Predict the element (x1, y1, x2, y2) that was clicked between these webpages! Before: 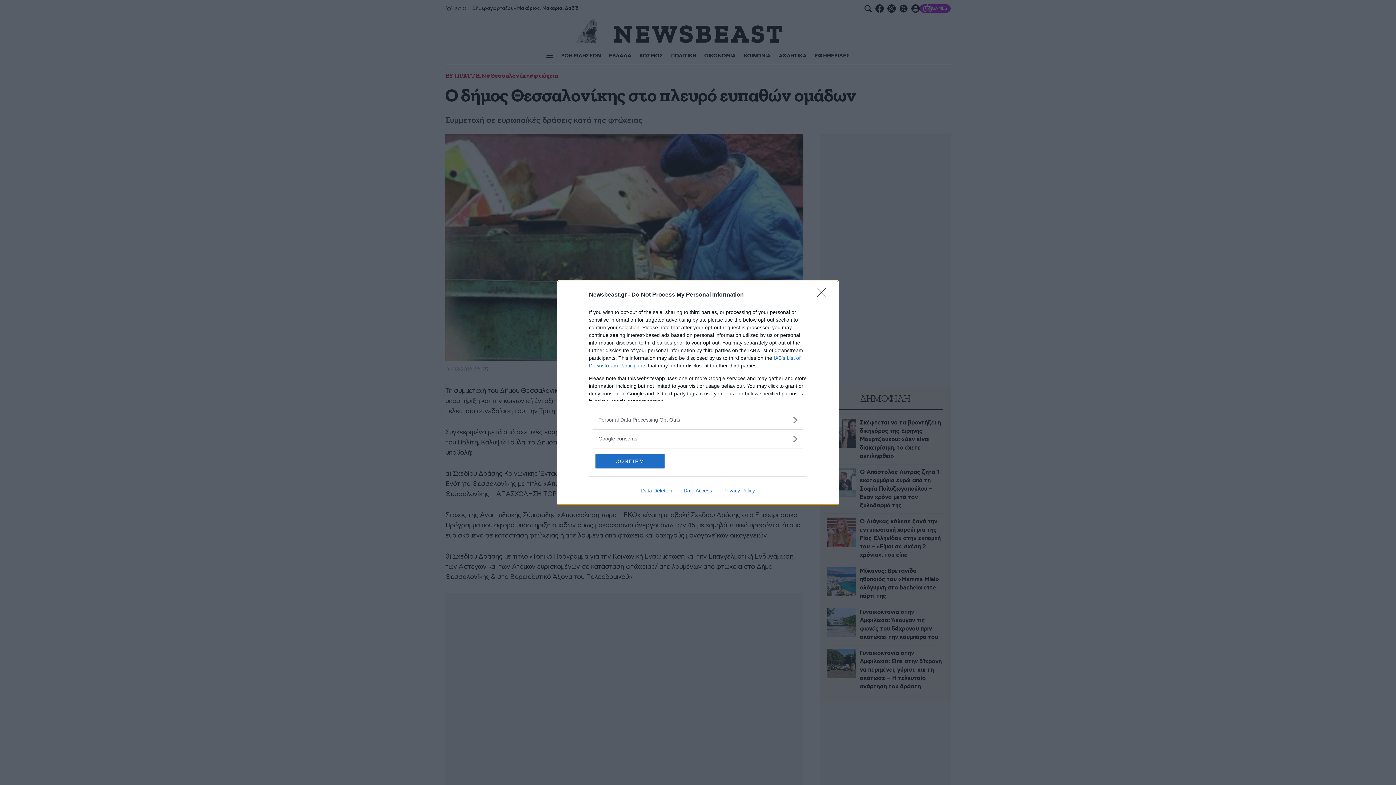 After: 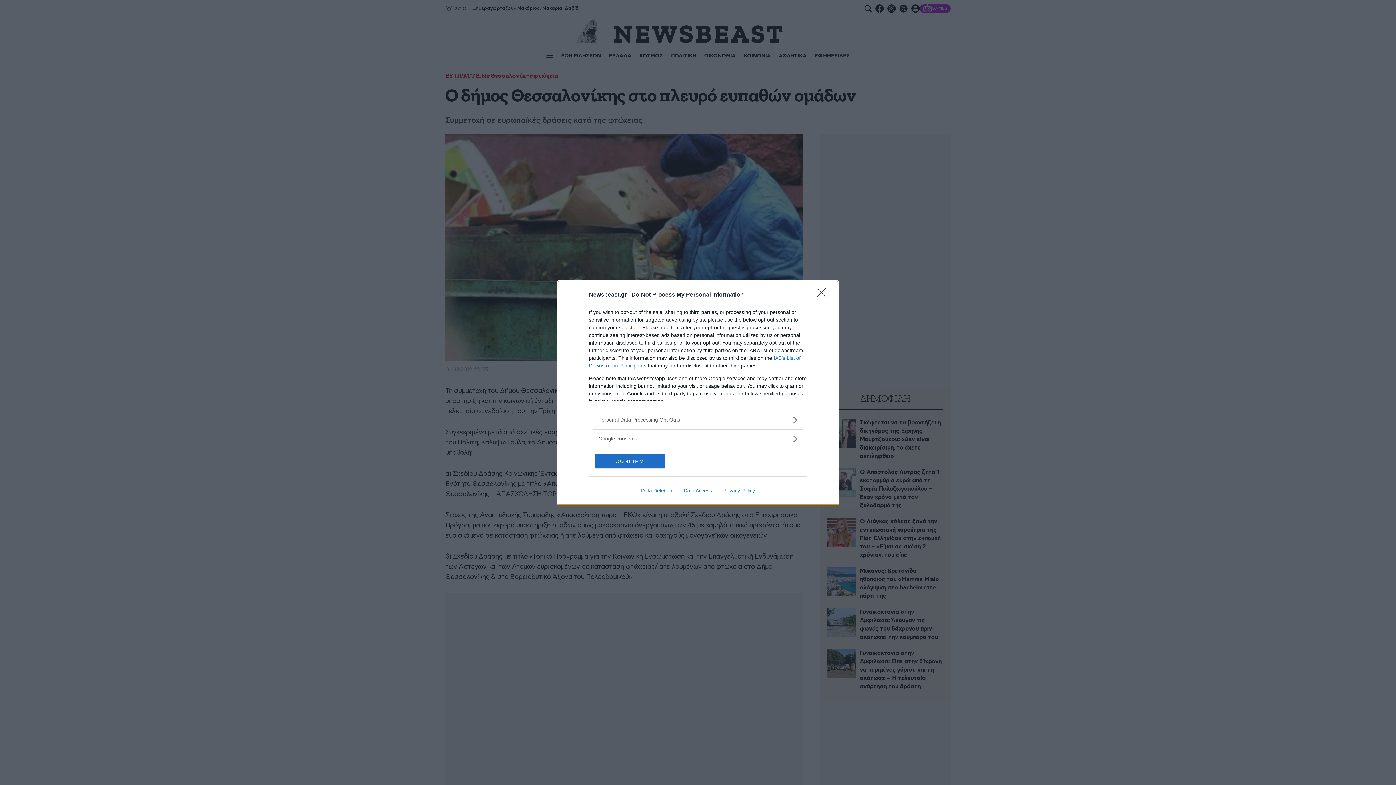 Action: bbox: (717, 487, 760, 493) label: Privacy Policy